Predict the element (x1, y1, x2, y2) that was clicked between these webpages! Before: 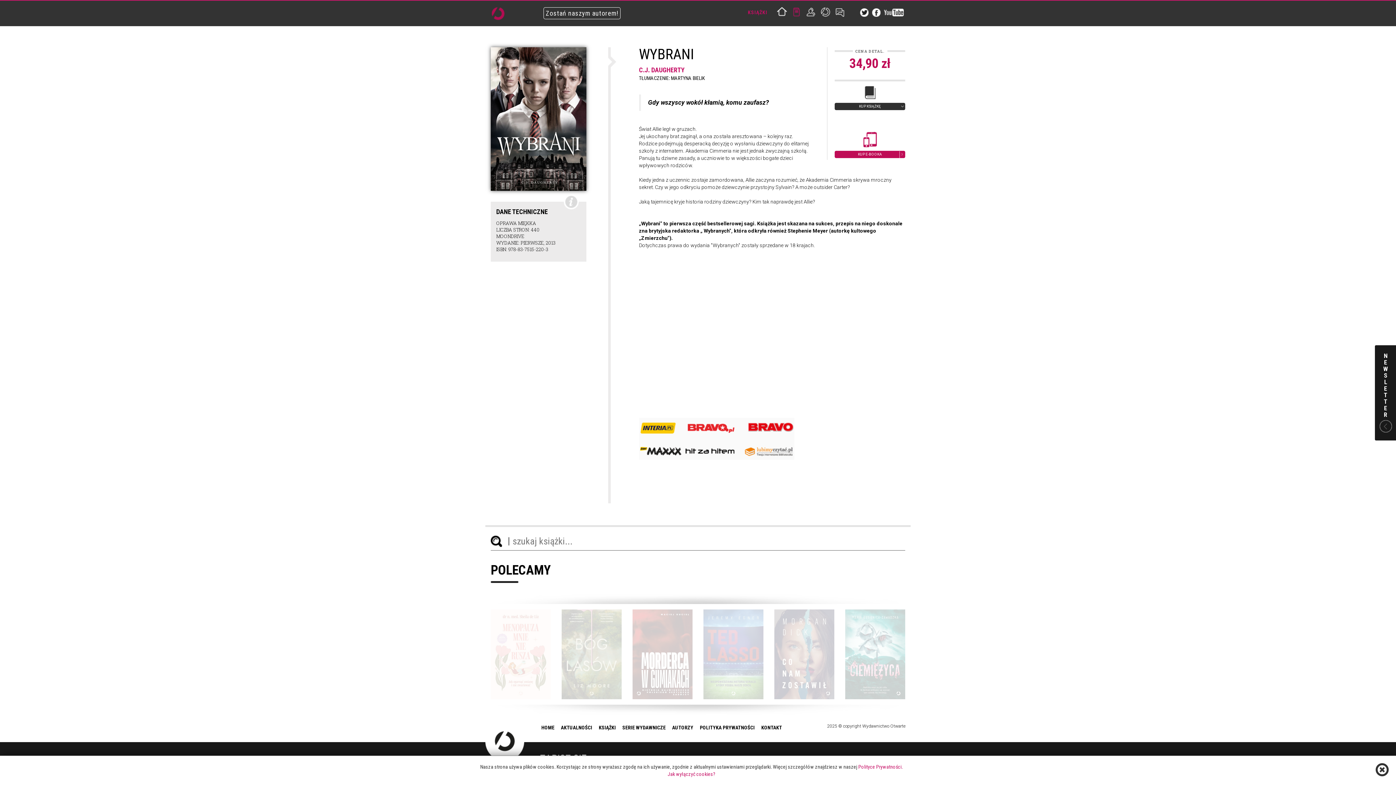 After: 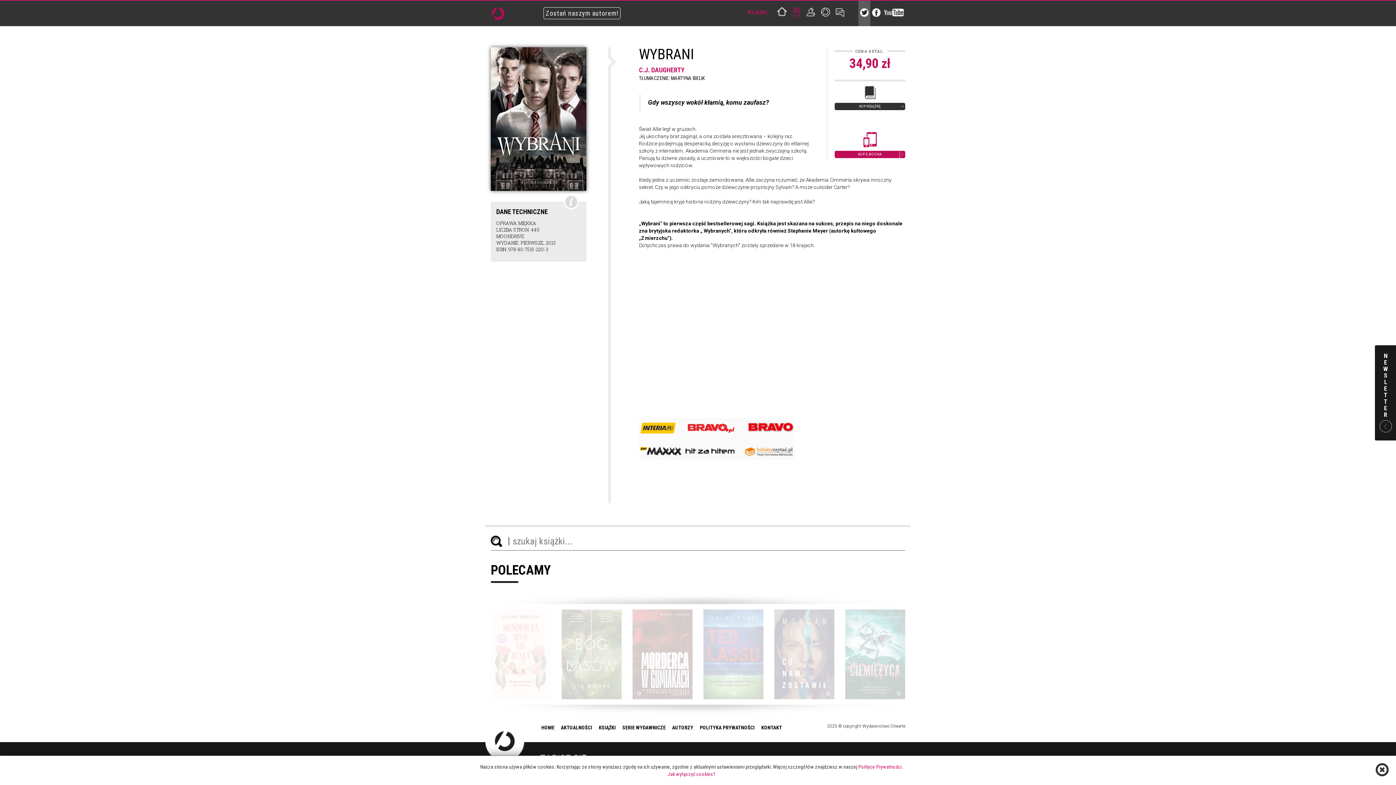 Action: bbox: (858, 0, 870, 26)